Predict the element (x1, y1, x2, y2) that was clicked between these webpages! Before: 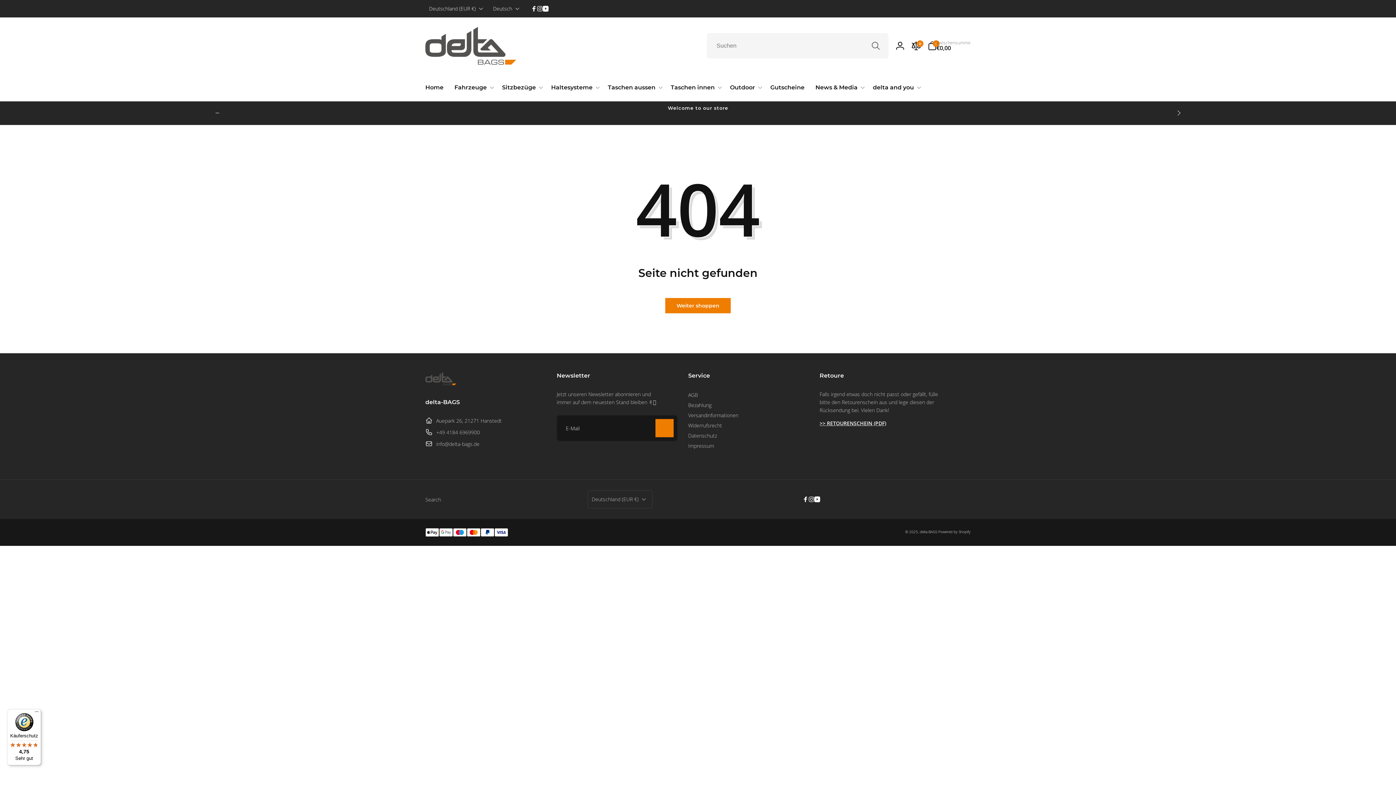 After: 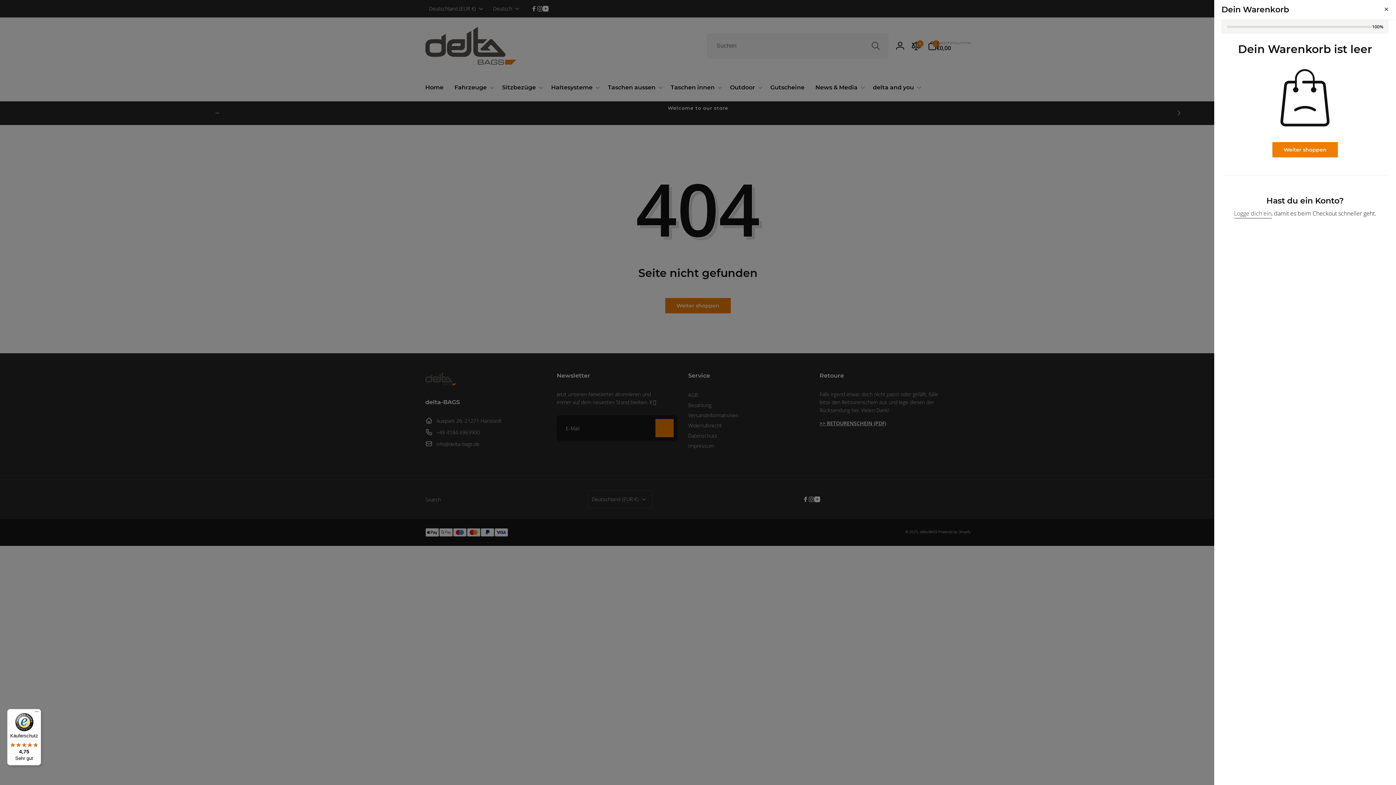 Action: label: Warenkorb bbox: (928, 40, 970, 50)